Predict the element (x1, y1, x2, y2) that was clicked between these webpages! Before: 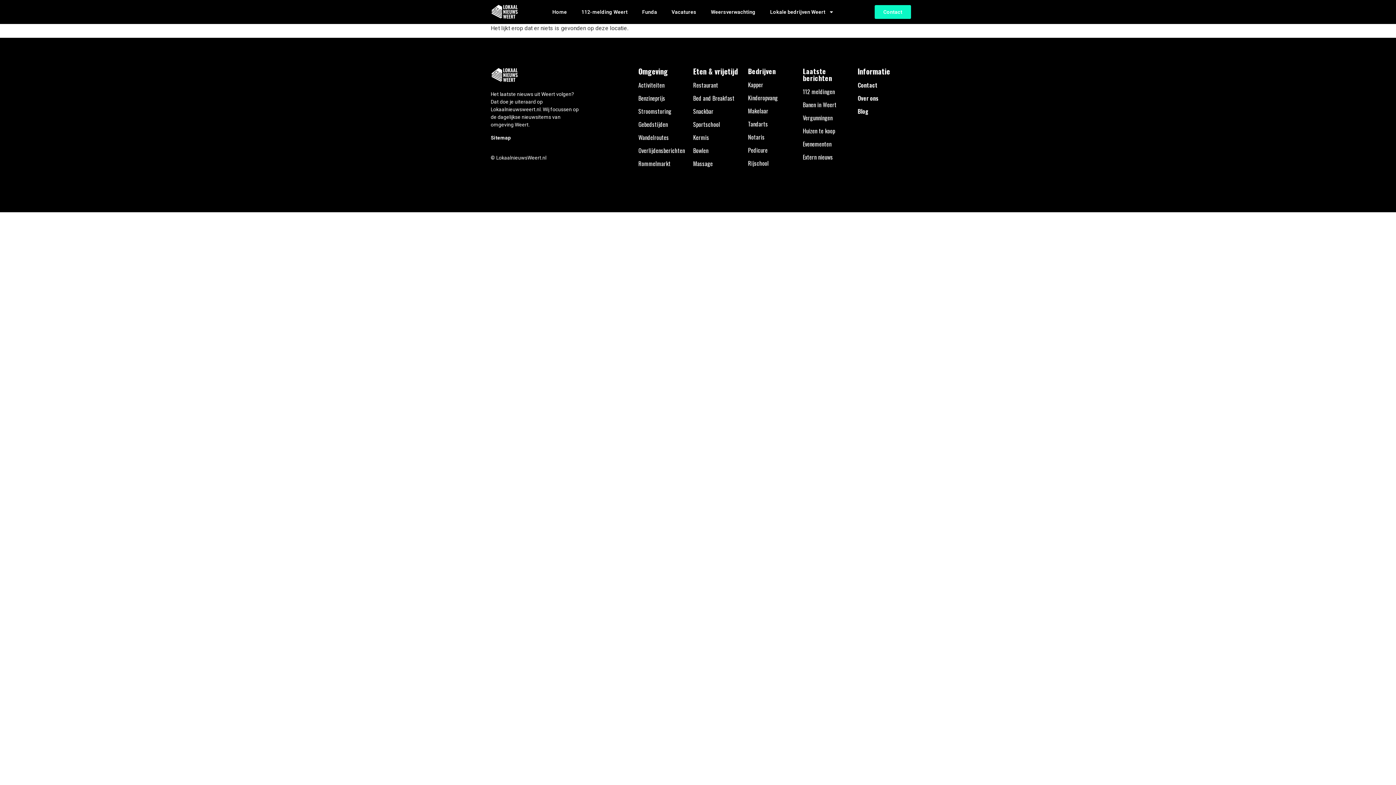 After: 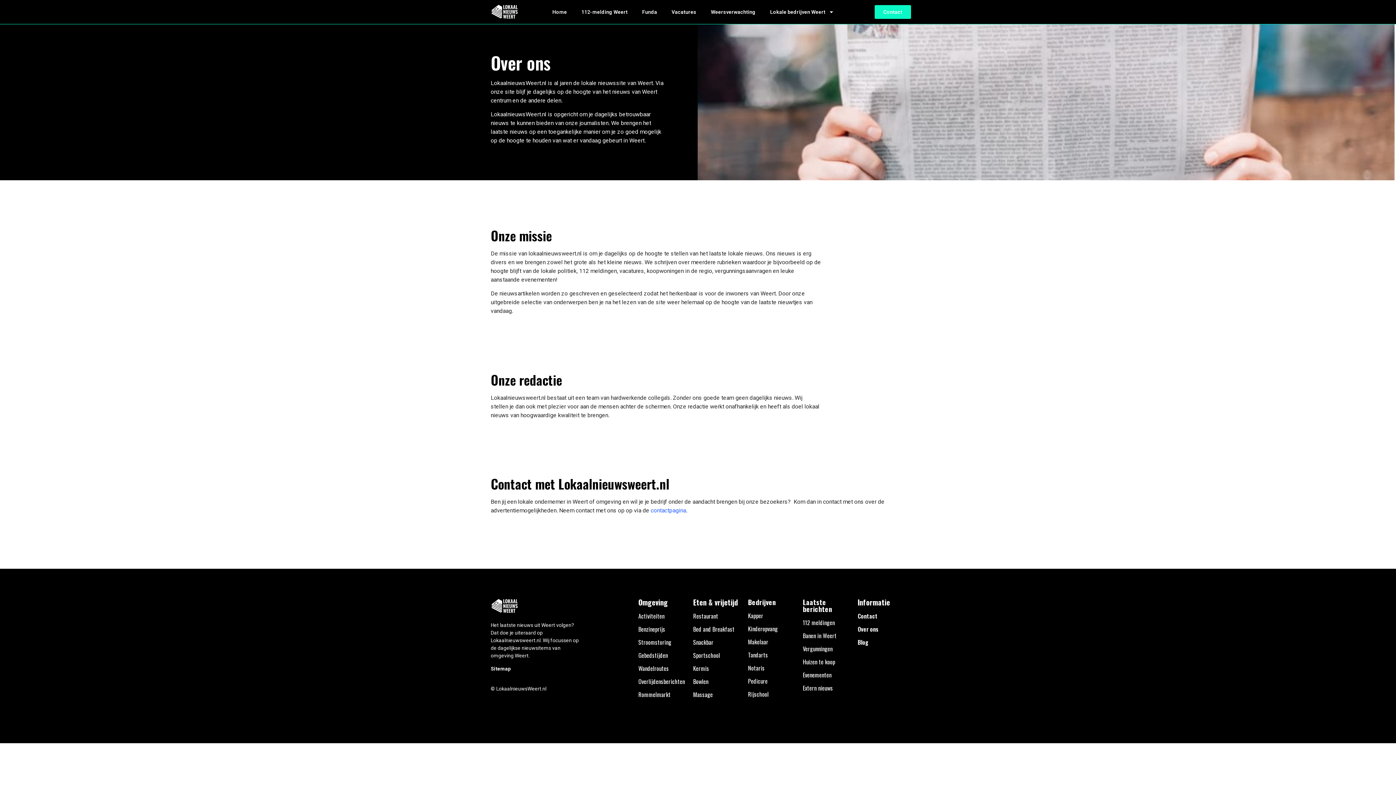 Action: bbox: (857, 93, 878, 102) label: Over ons